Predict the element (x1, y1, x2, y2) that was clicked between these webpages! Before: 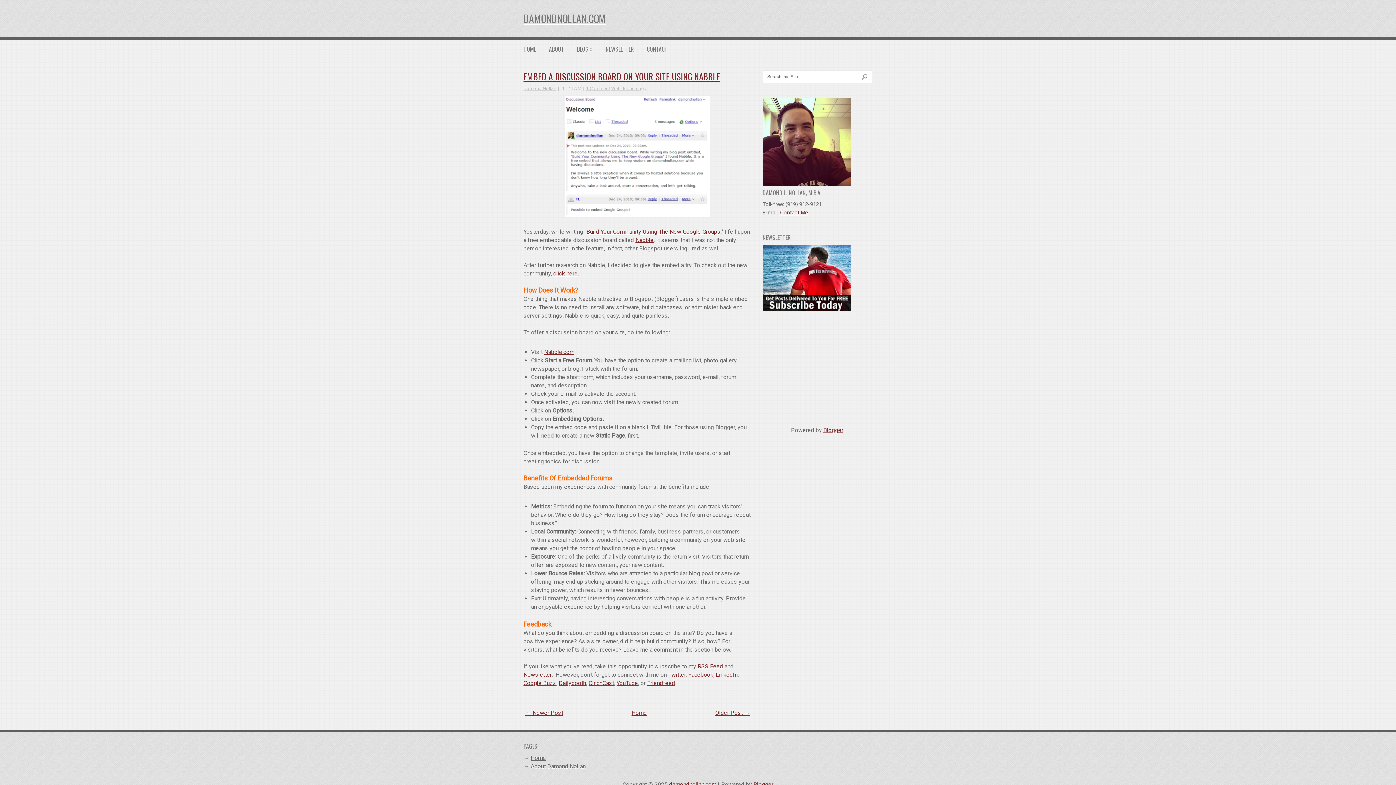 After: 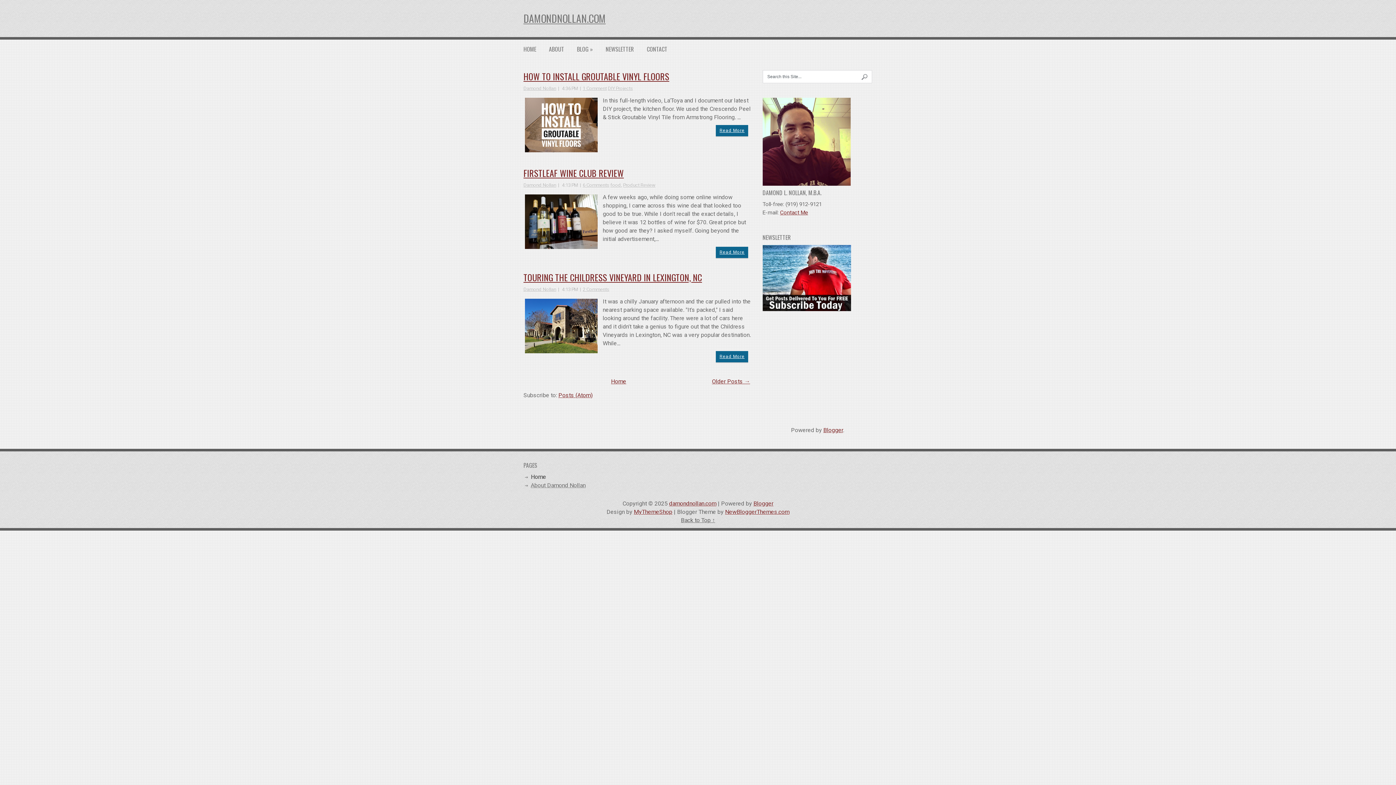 Action: bbox: (669, 781, 716, 788) label: damondnollan.com